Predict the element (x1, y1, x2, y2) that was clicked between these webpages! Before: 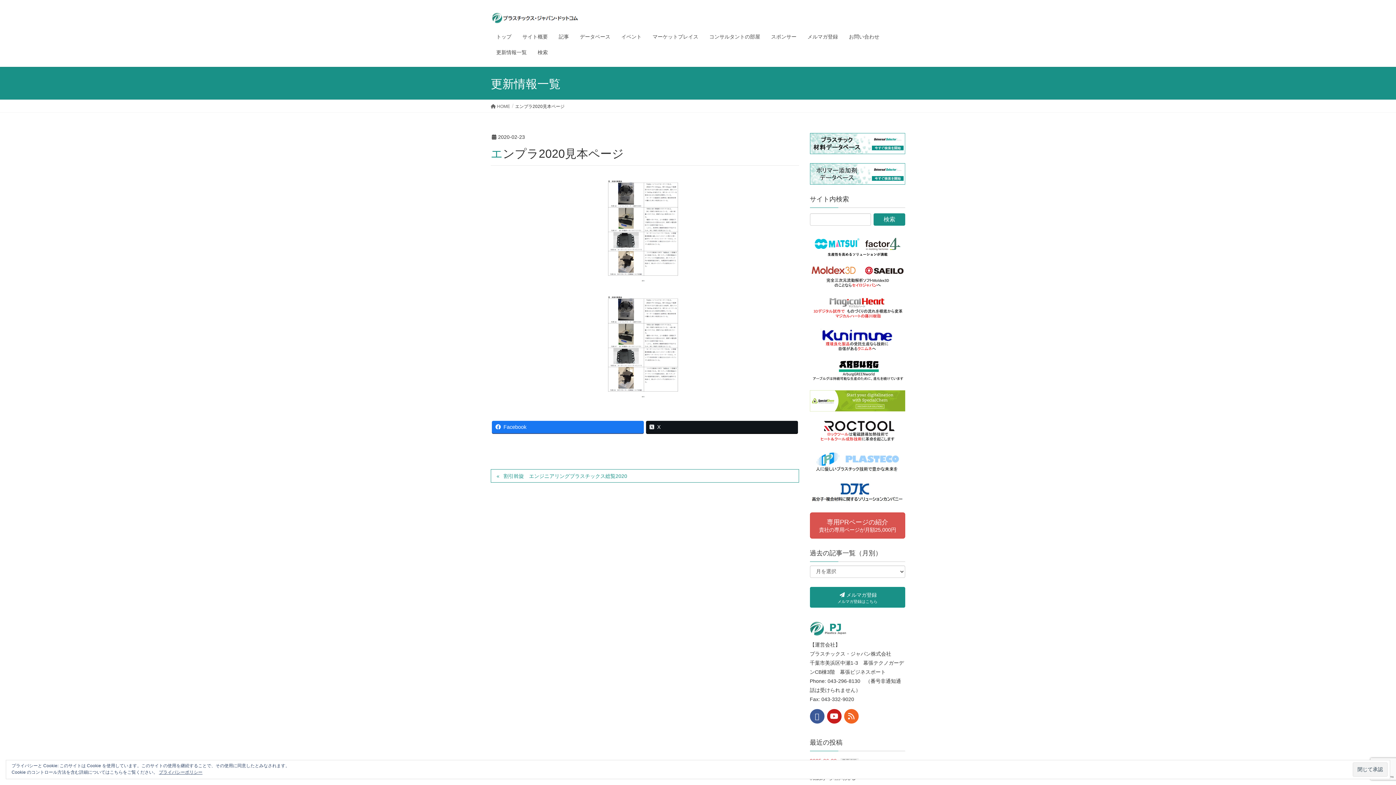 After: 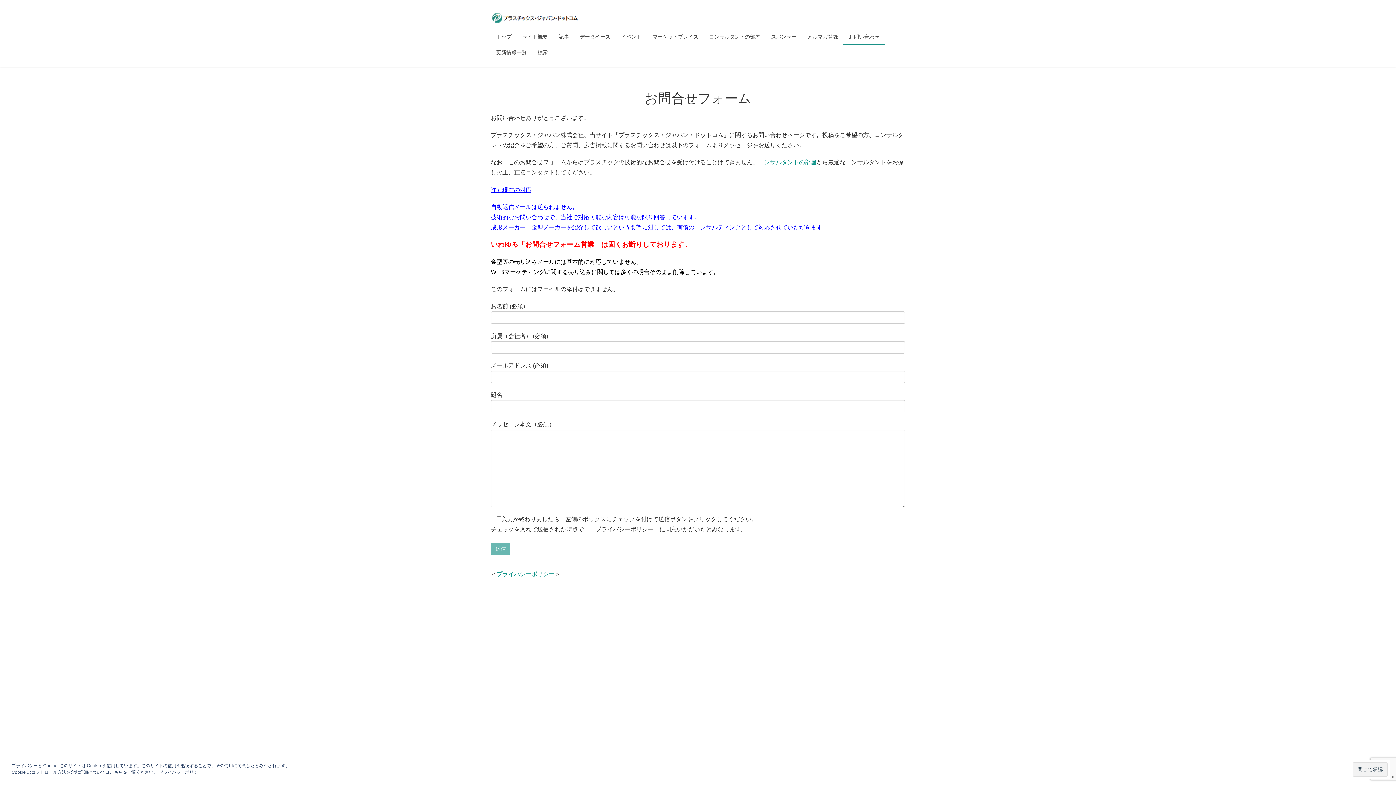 Action: label: お問い合わせ bbox: (843, 29, 885, 44)